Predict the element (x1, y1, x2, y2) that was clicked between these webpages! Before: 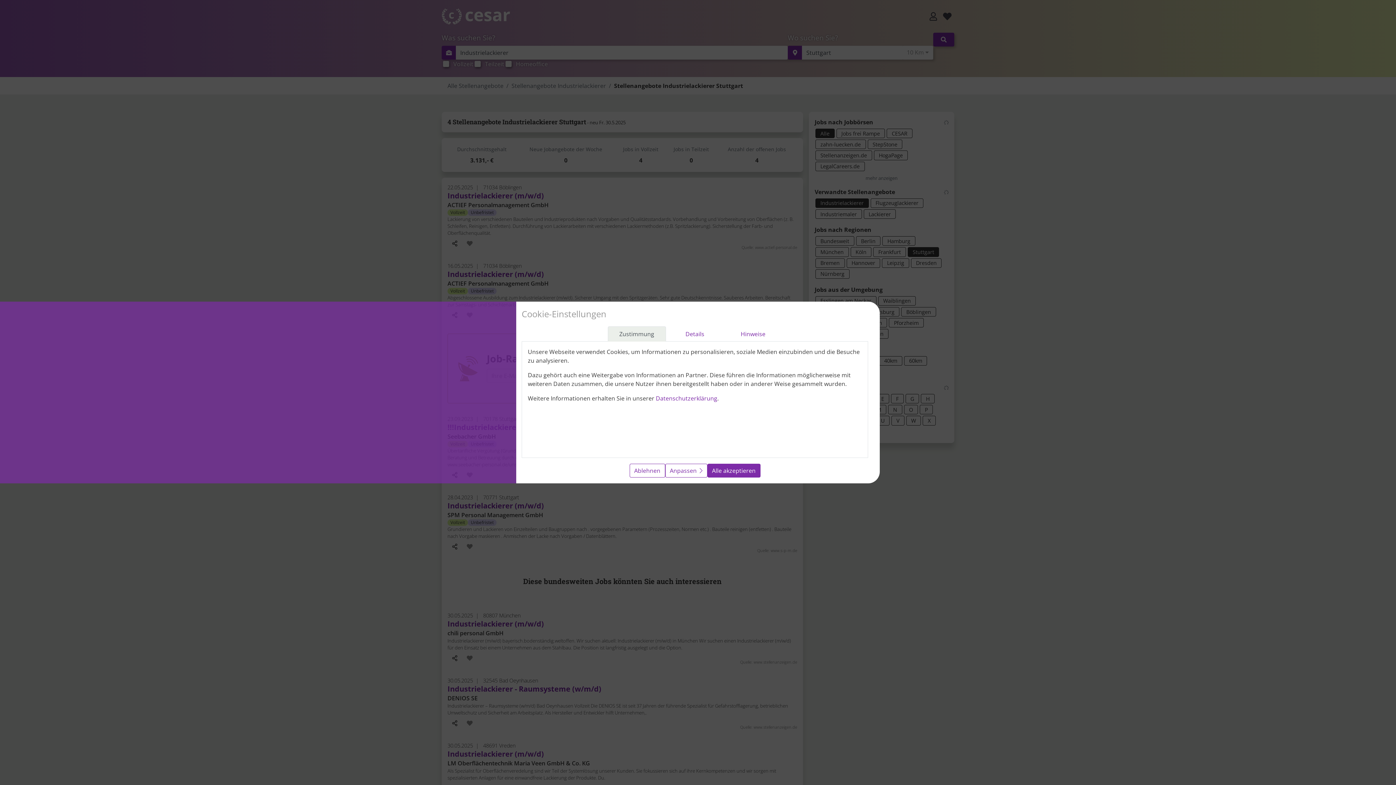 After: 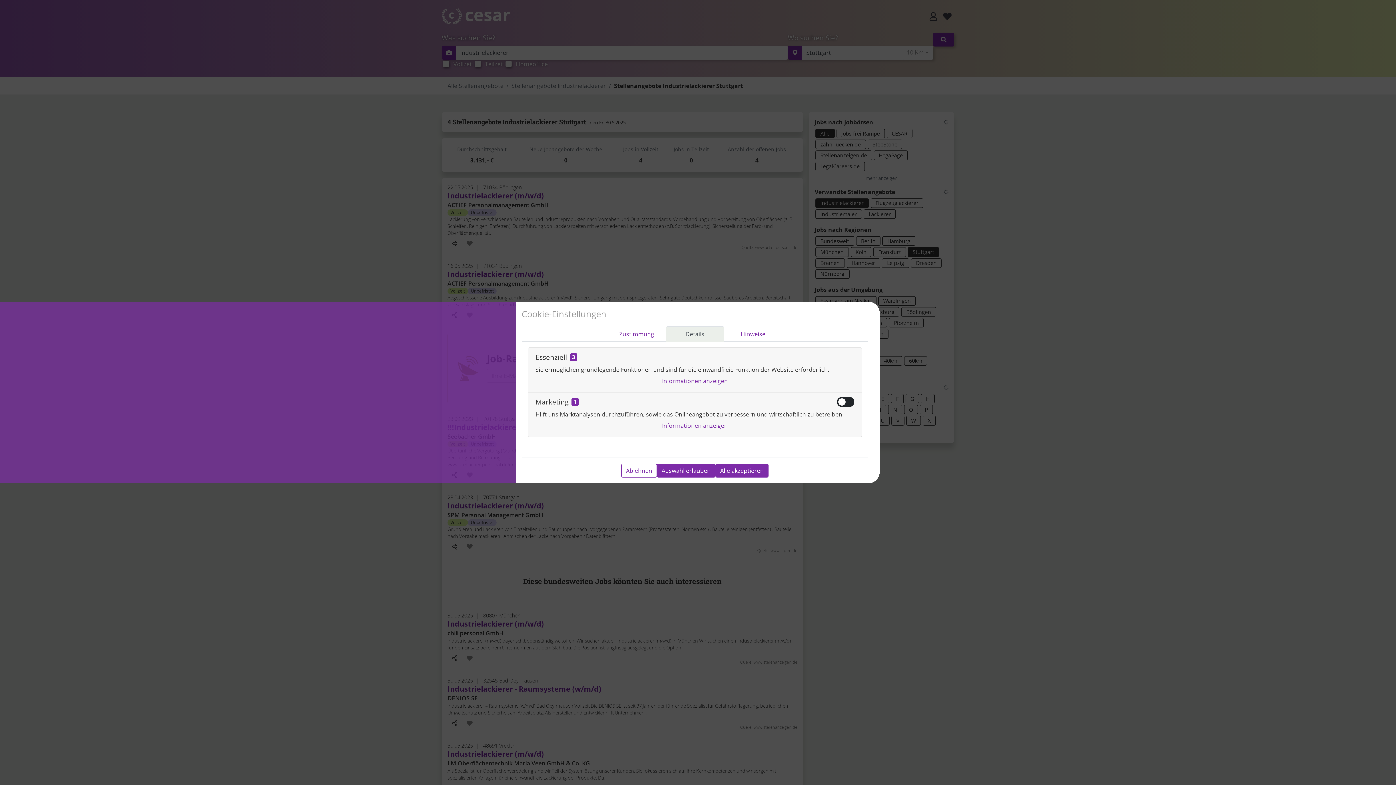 Action: bbox: (665, 464, 707, 477) label: Anpassen